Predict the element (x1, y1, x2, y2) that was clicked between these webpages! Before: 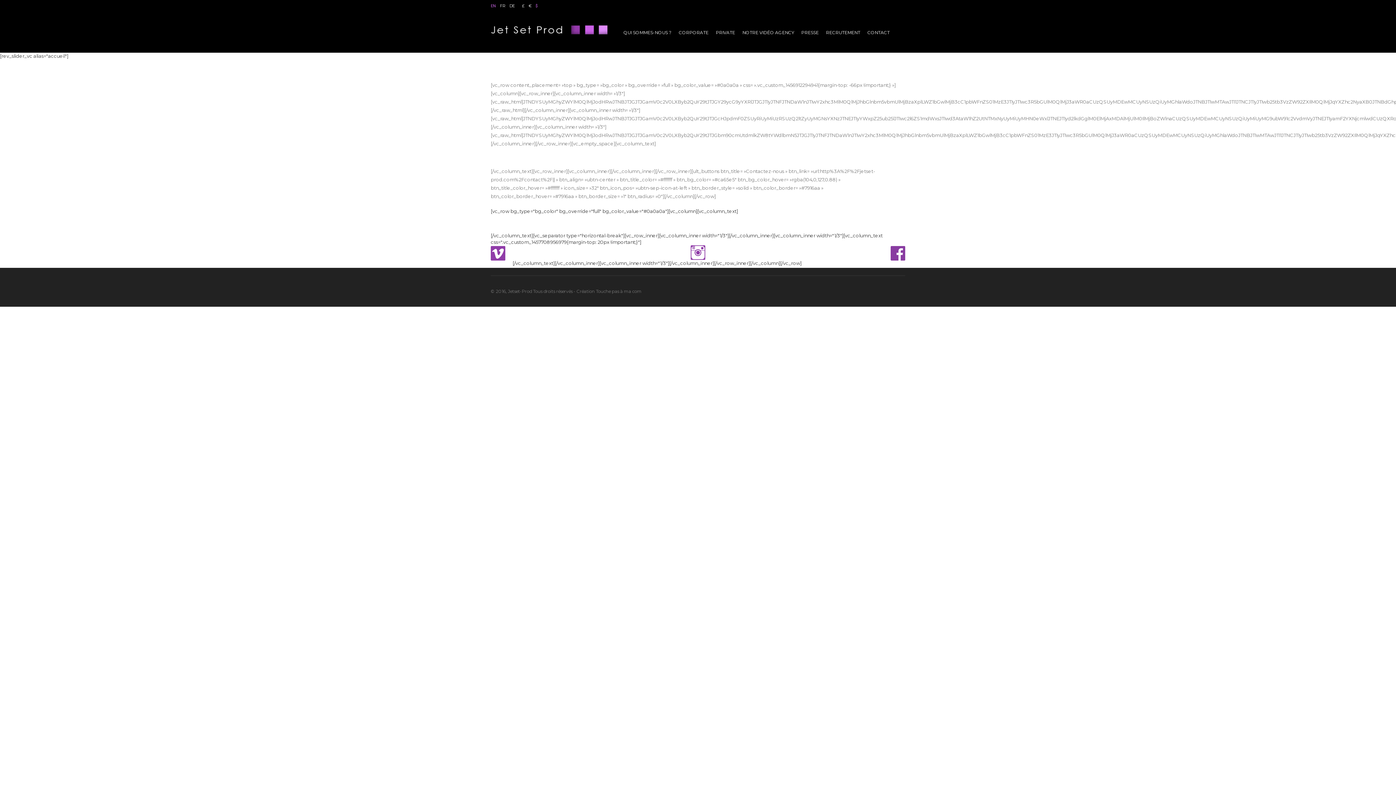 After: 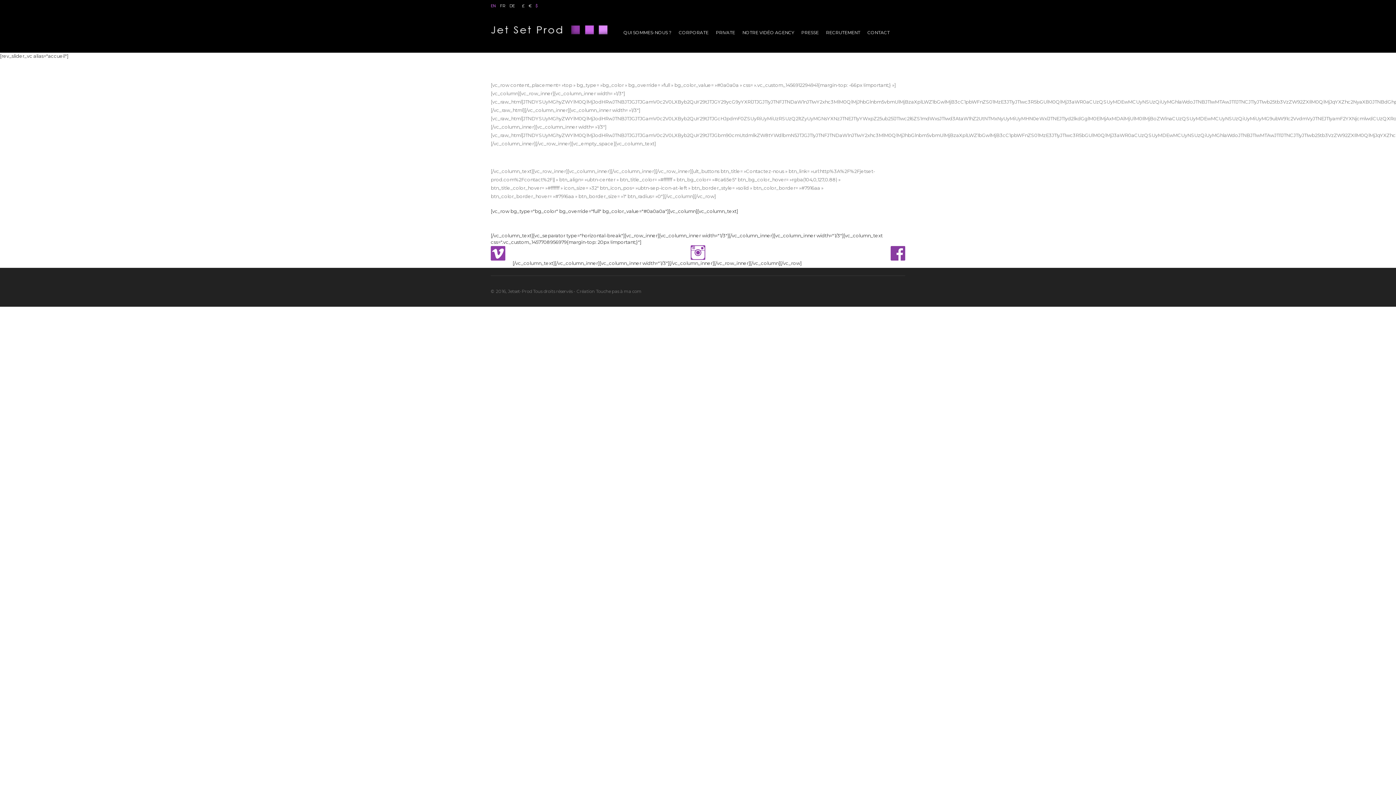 Action: bbox: (690, 249, 705, 255)